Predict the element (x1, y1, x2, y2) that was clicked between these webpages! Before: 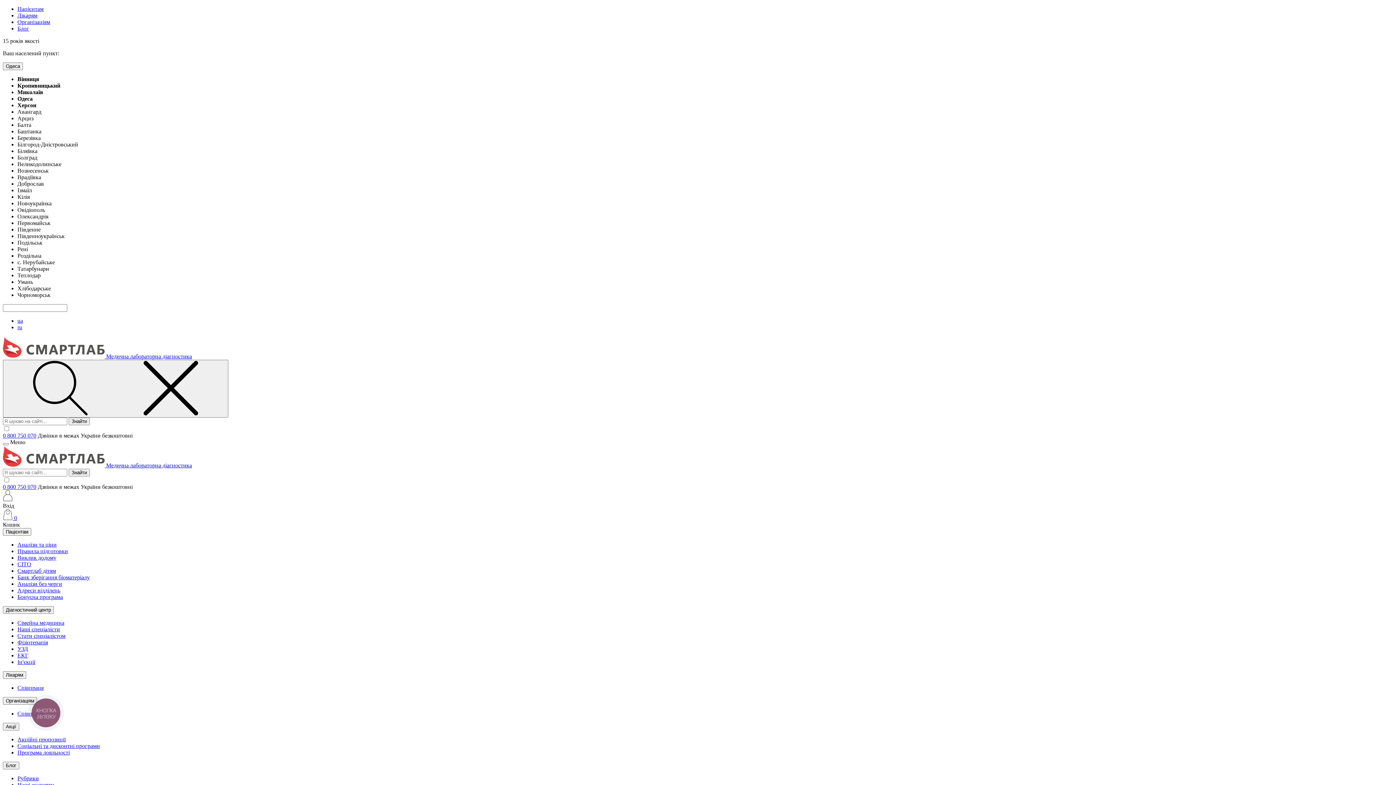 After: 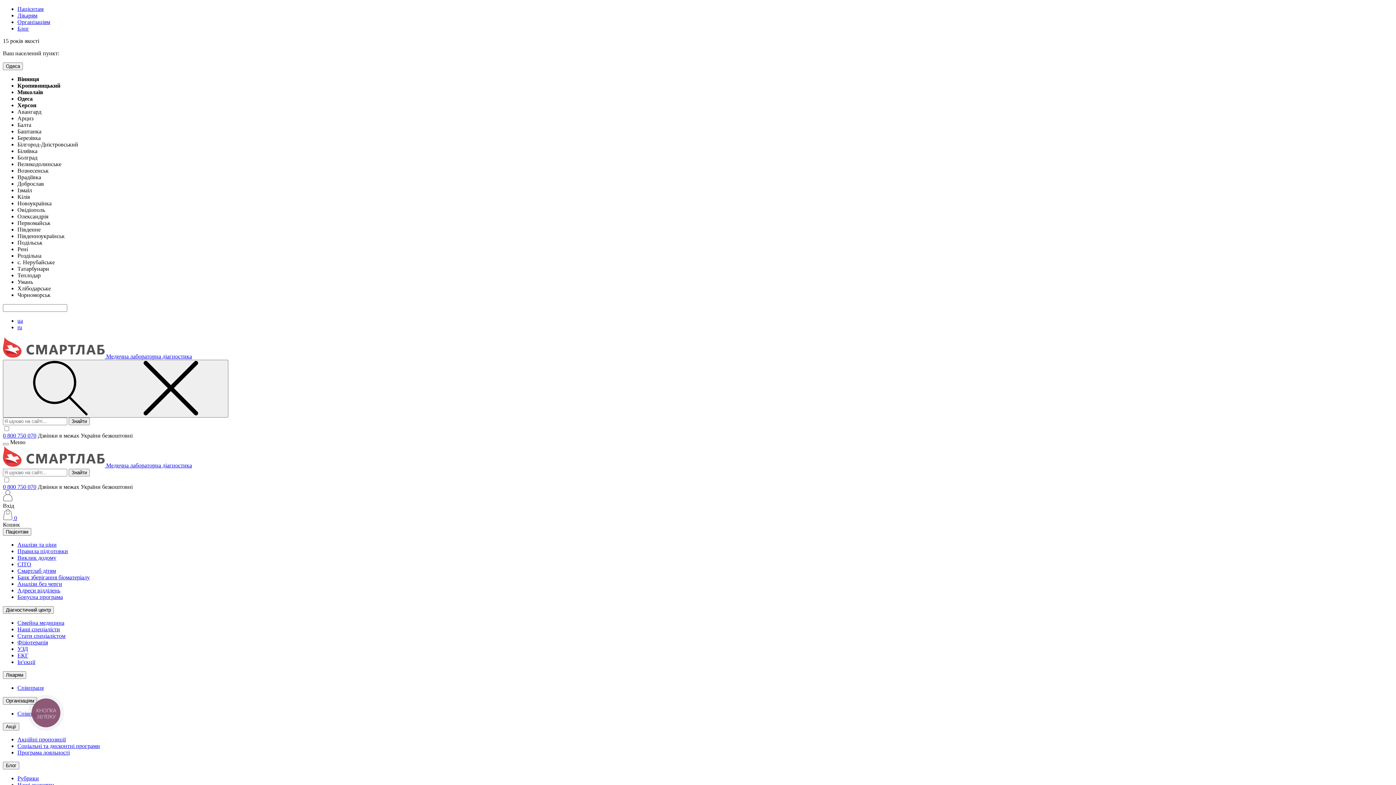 Action: label: Фізіотерапія bbox: (17, 639, 48, 645)